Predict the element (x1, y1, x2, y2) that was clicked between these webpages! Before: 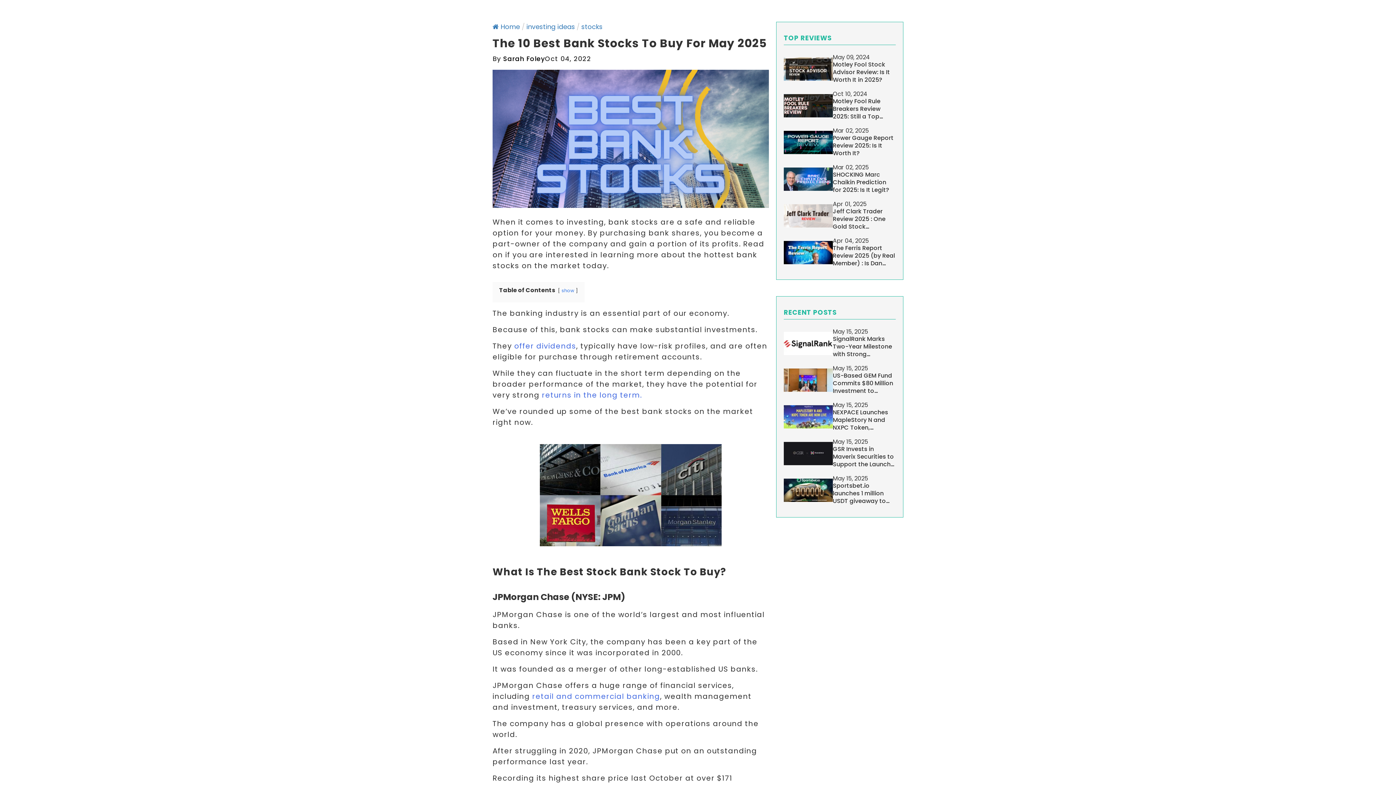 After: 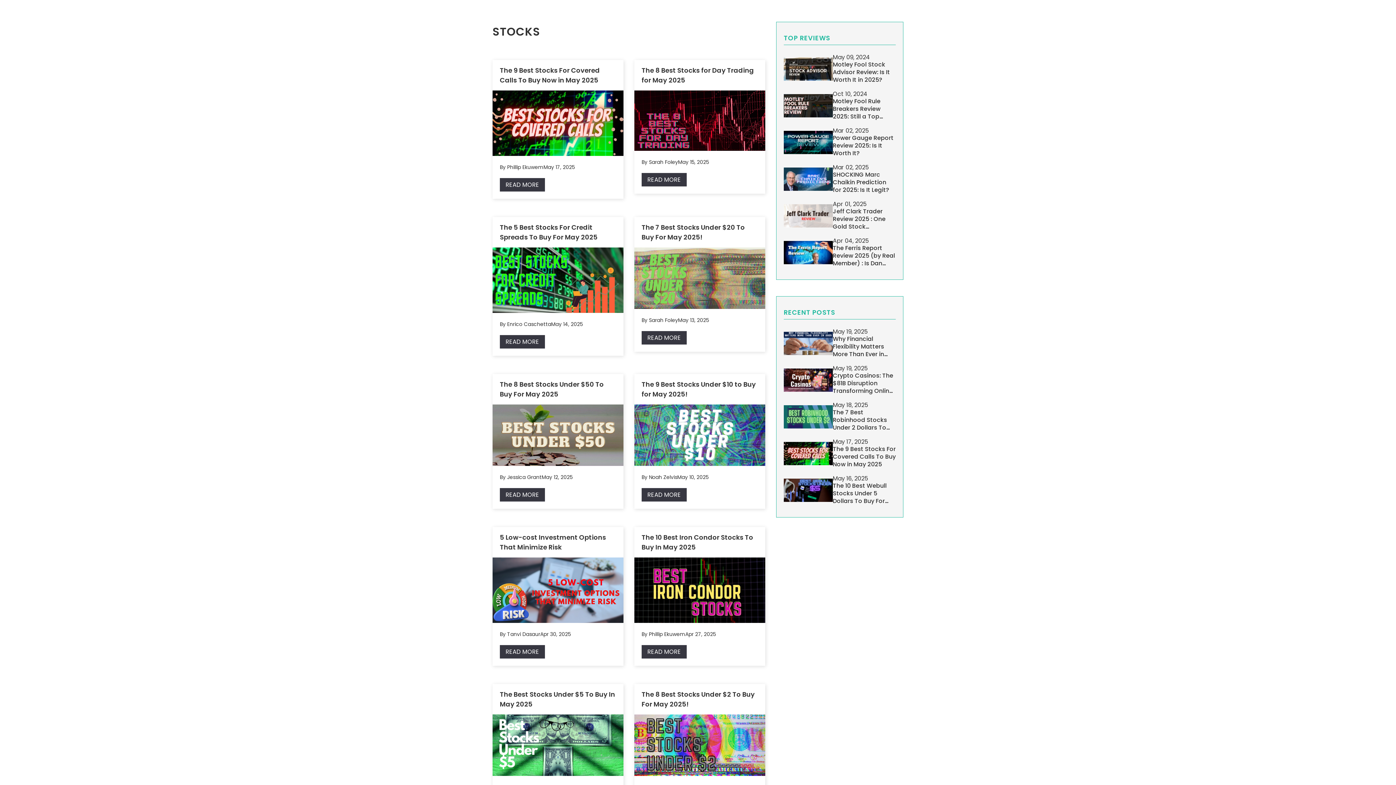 Action: label: stocks bbox: (581, 22, 602, 31)